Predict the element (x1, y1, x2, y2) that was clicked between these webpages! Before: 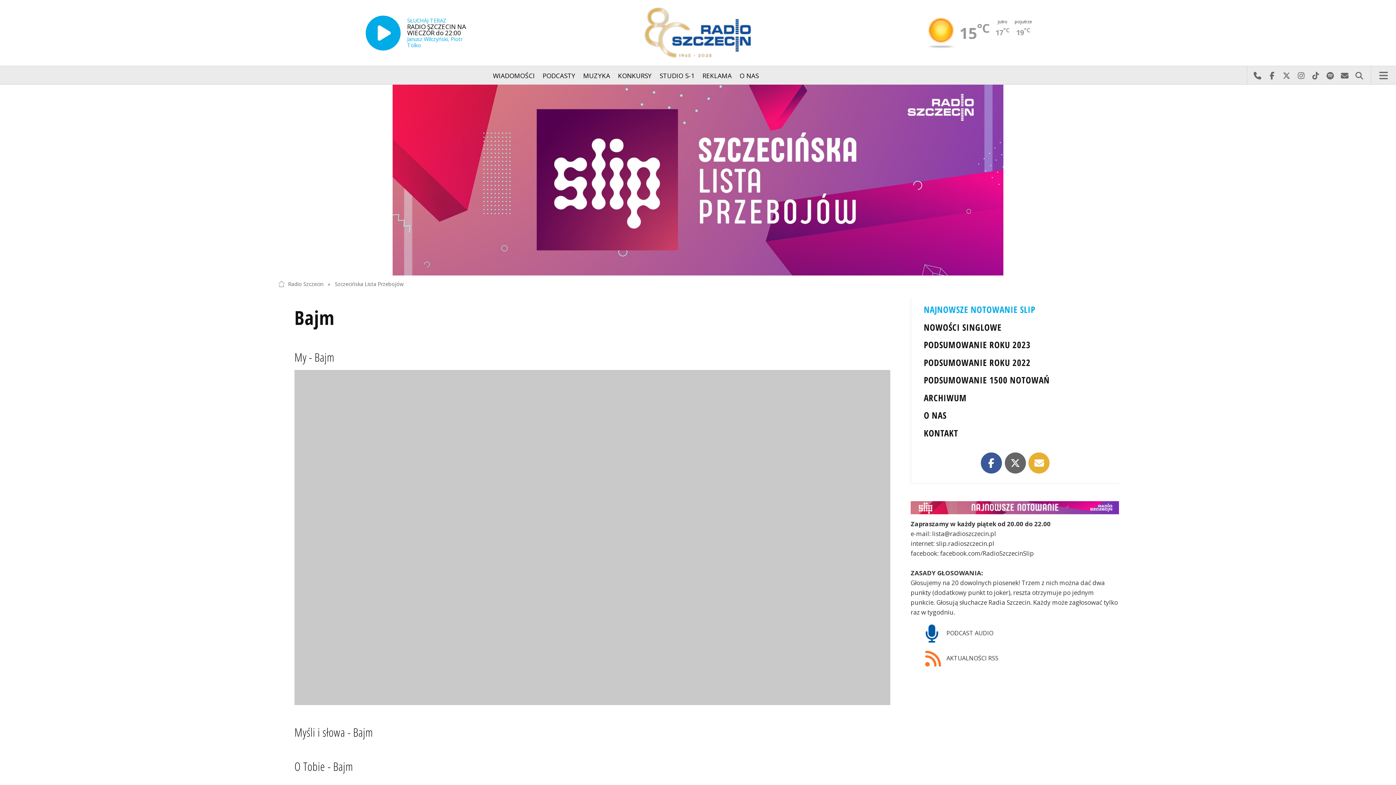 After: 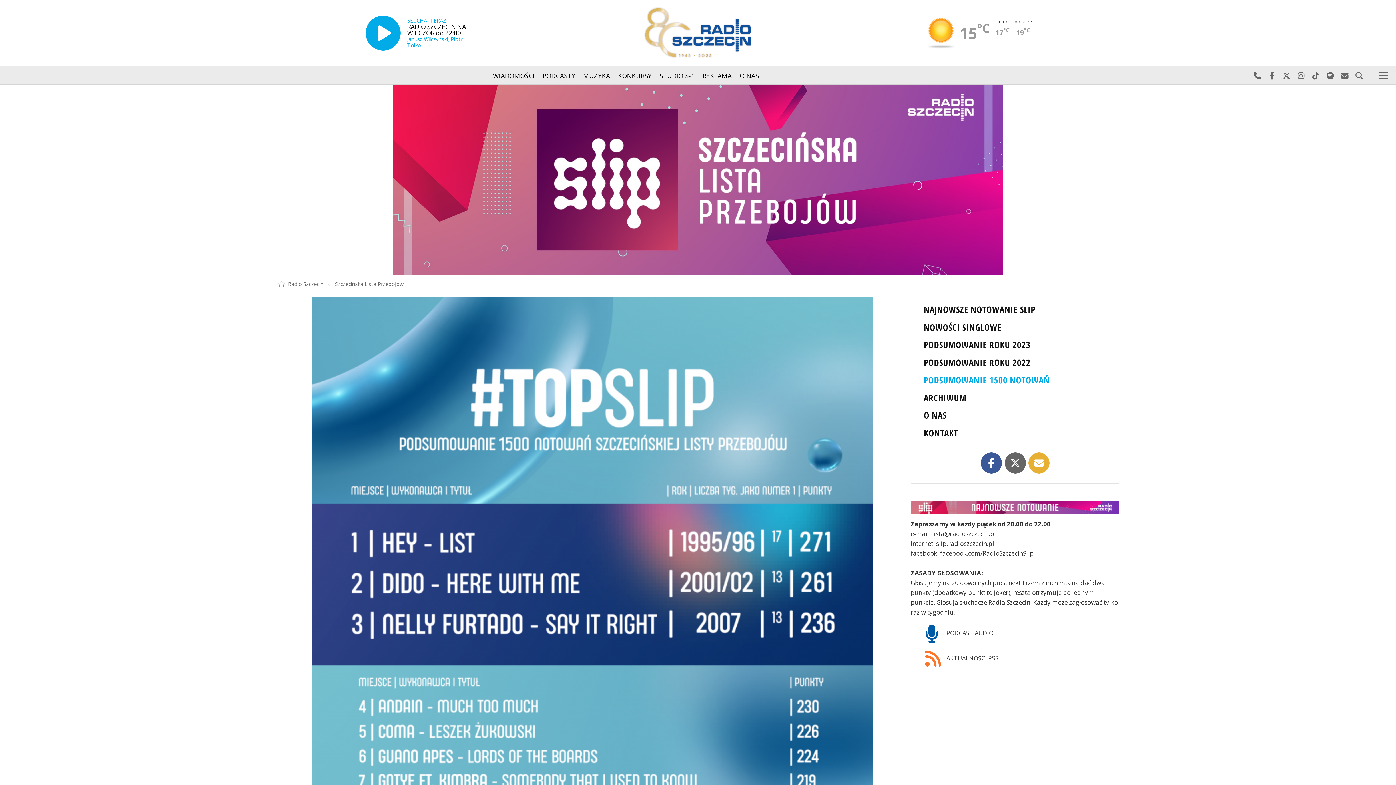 Action: bbox: (924, 374, 1050, 386) label: PODSUMOWANIE 1500 NOTOWAŃ